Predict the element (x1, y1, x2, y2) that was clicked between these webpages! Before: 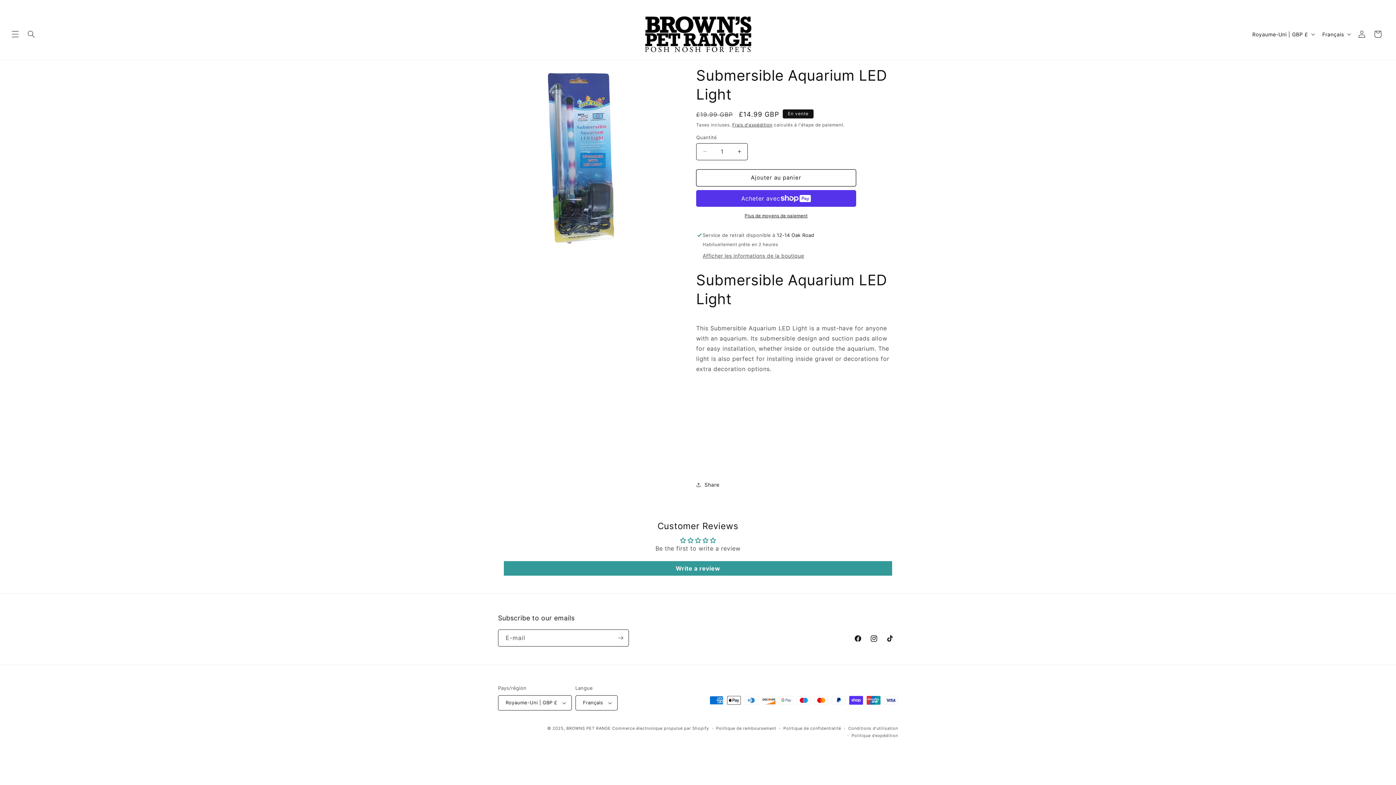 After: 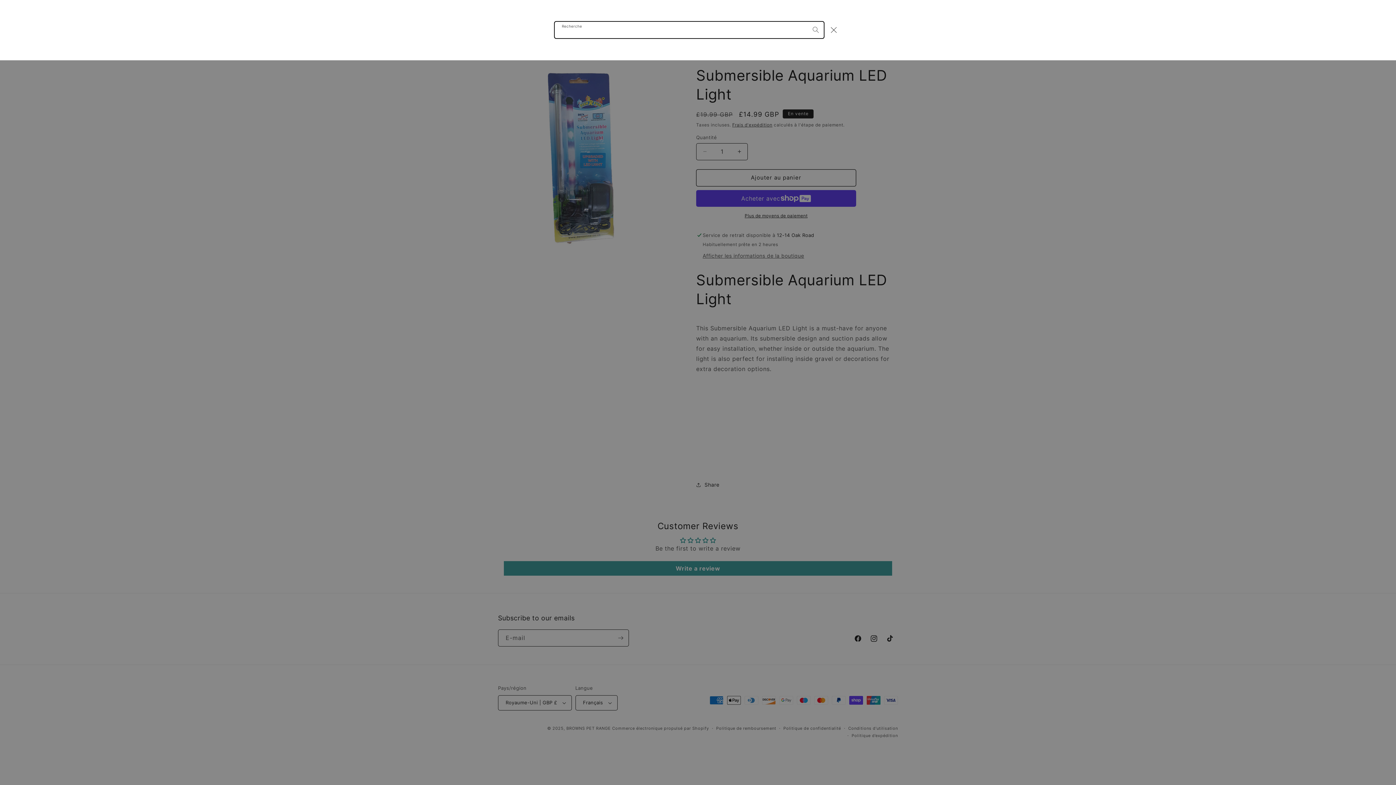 Action: label: Recherche bbox: (23, 26, 39, 42)